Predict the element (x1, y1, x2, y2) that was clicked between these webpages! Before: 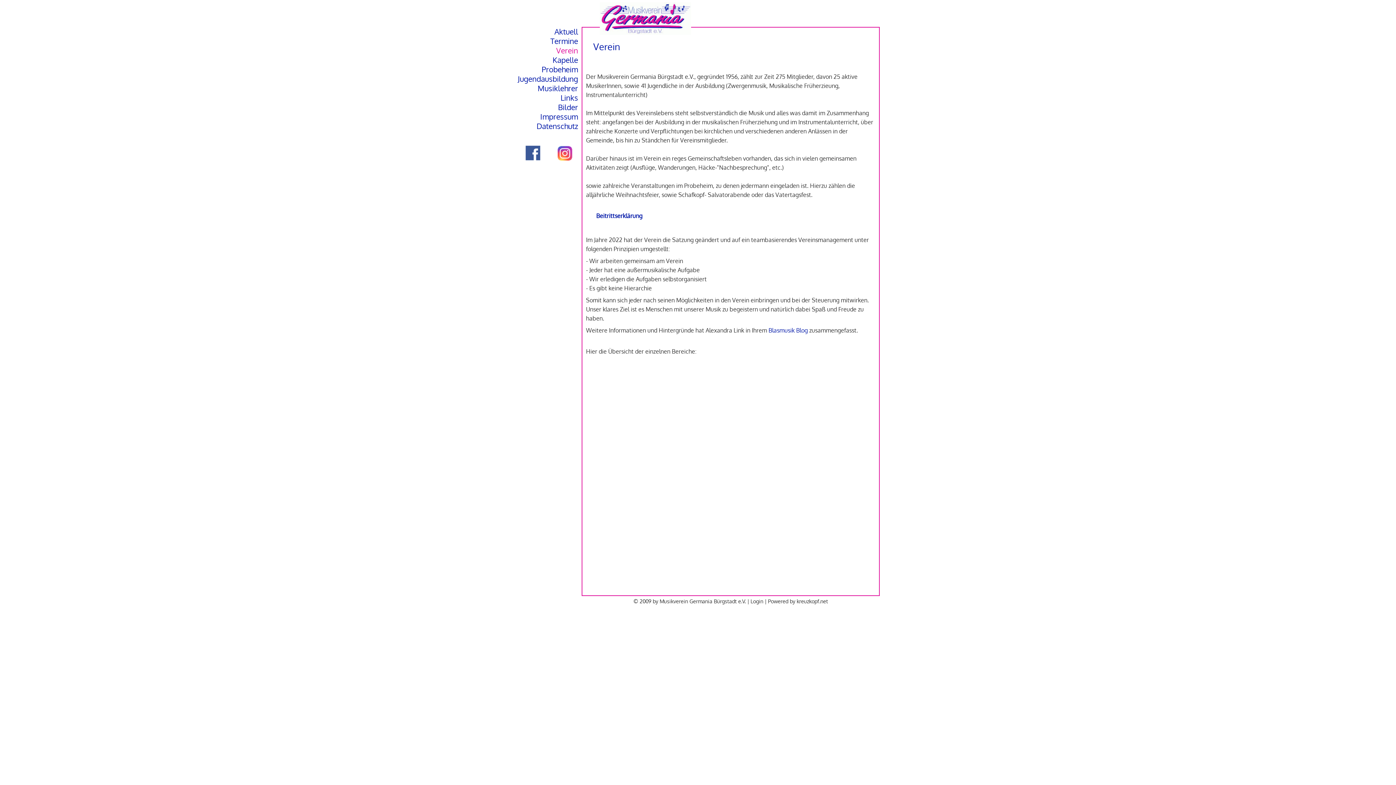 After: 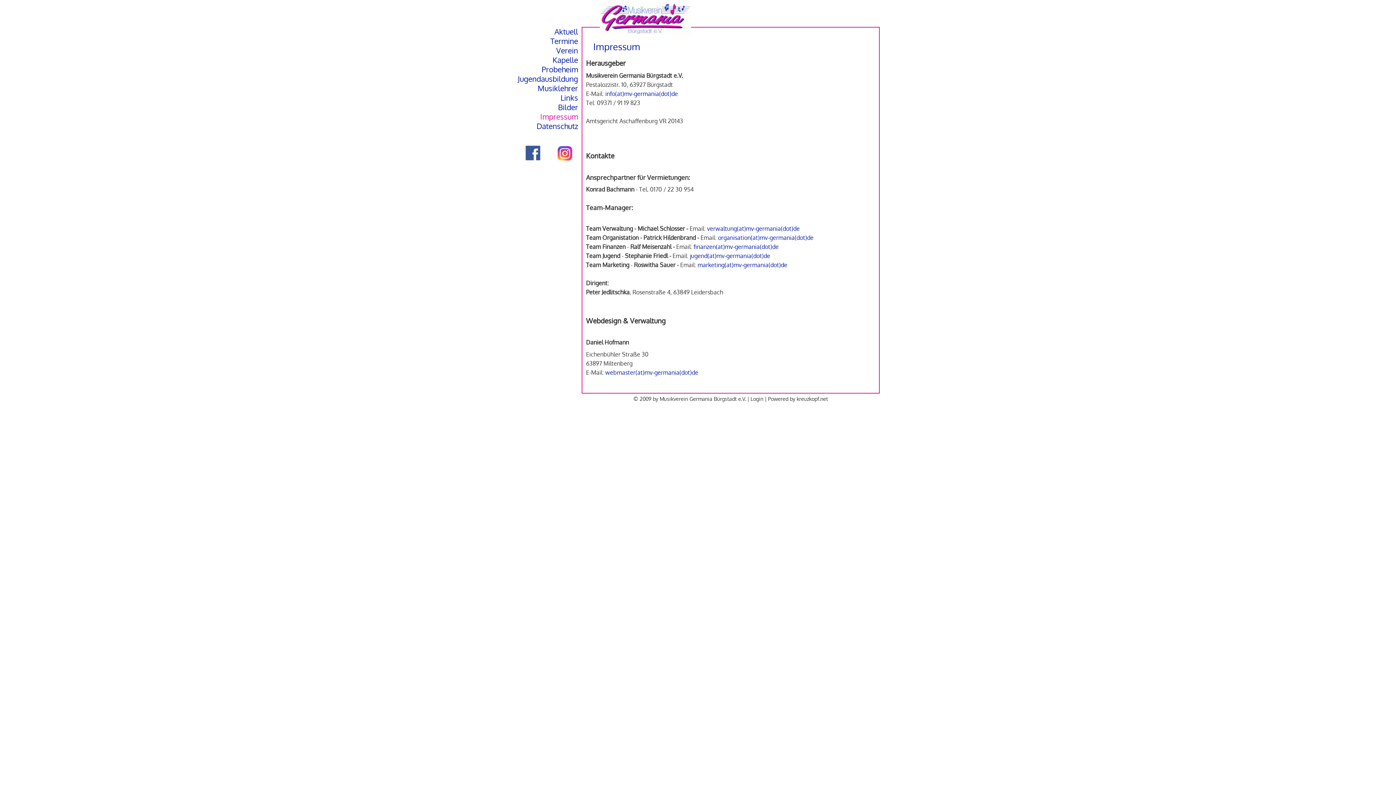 Action: bbox: (540, 112, 578, 121) label: Impressum